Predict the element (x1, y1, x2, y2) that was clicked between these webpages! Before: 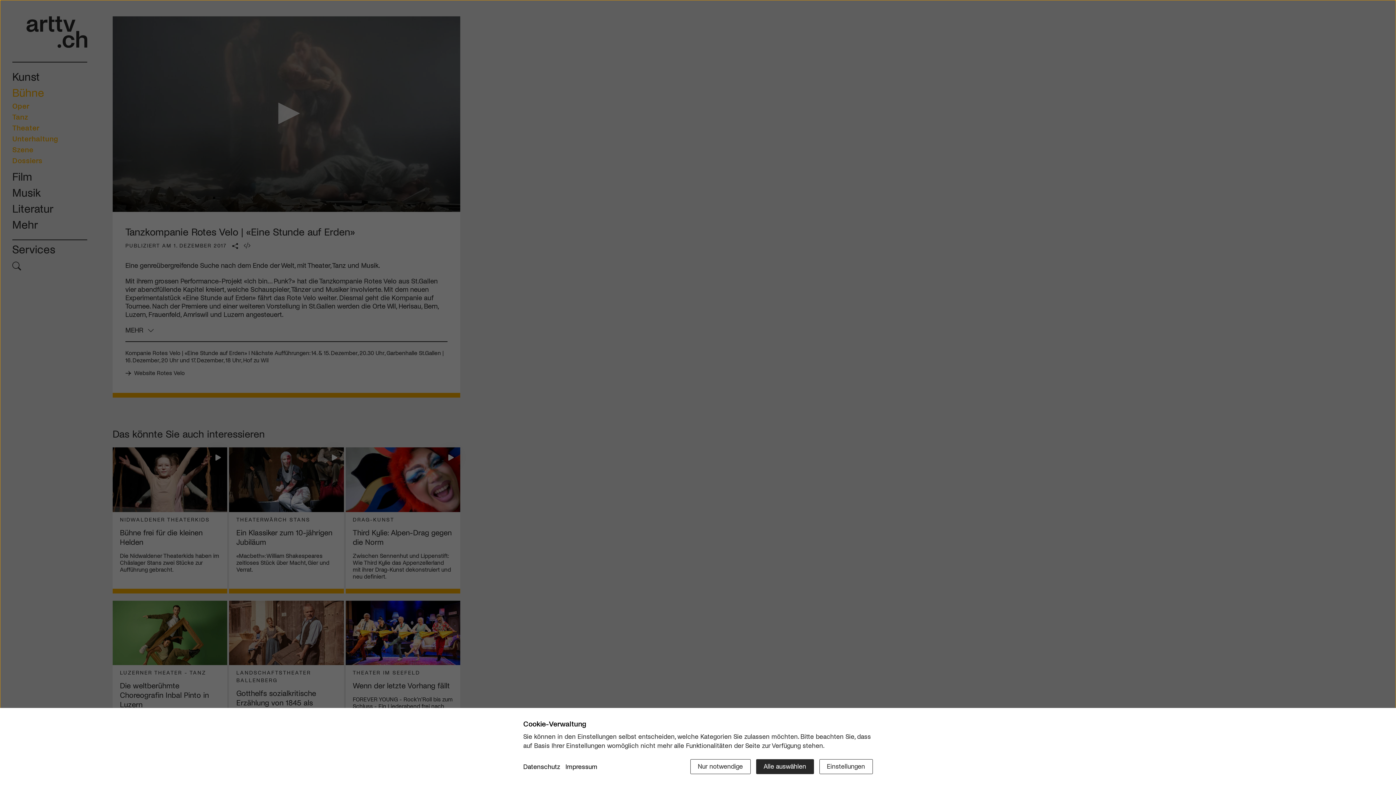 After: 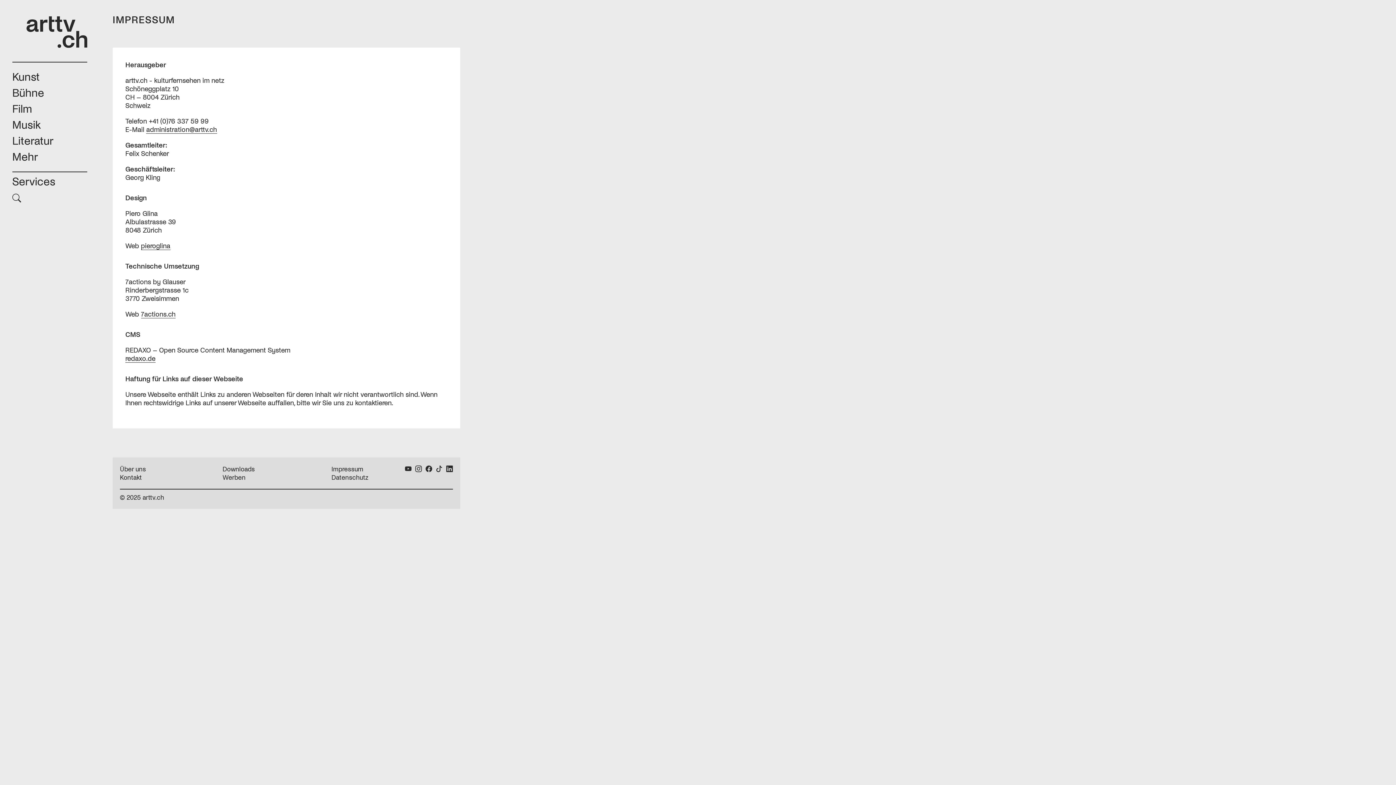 Action: bbox: (565, 762, 597, 772) label: Impressum